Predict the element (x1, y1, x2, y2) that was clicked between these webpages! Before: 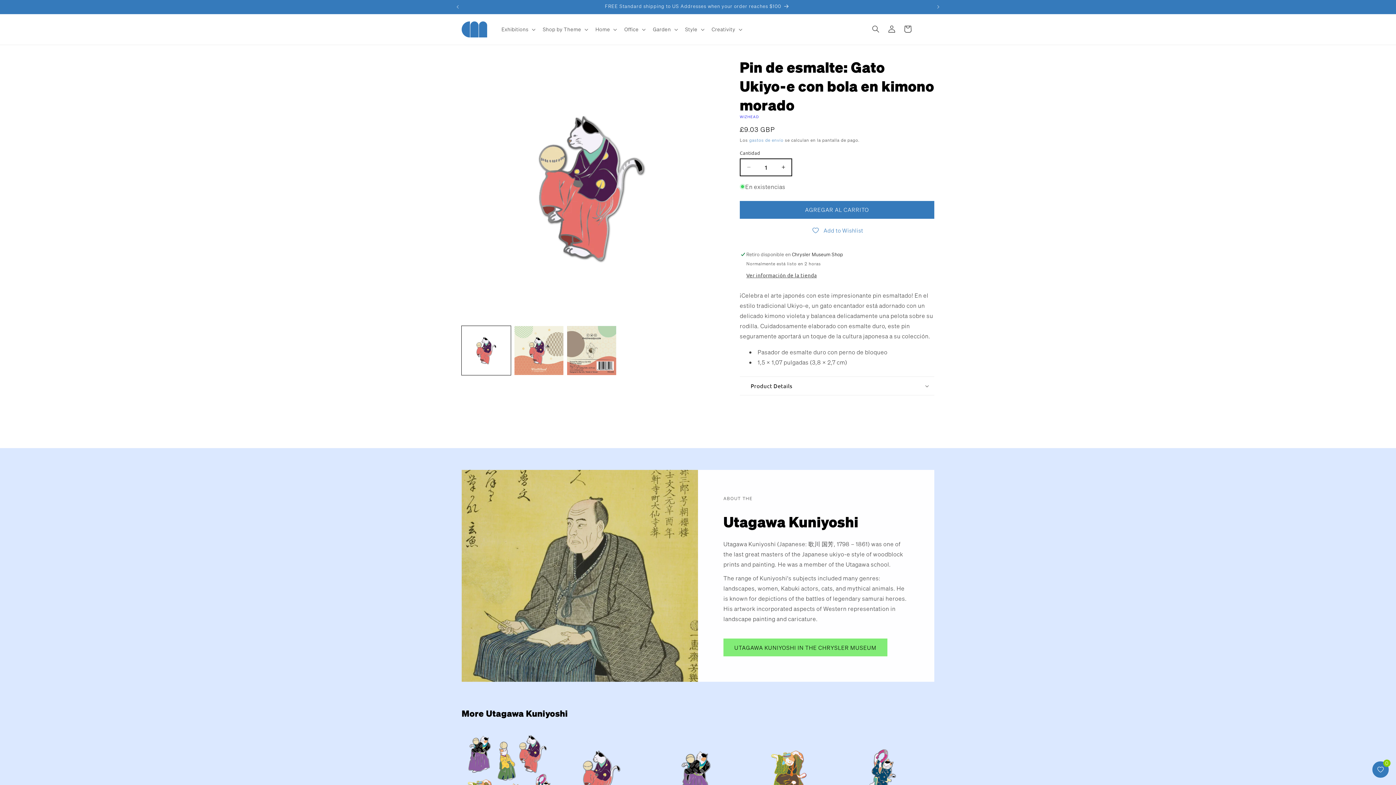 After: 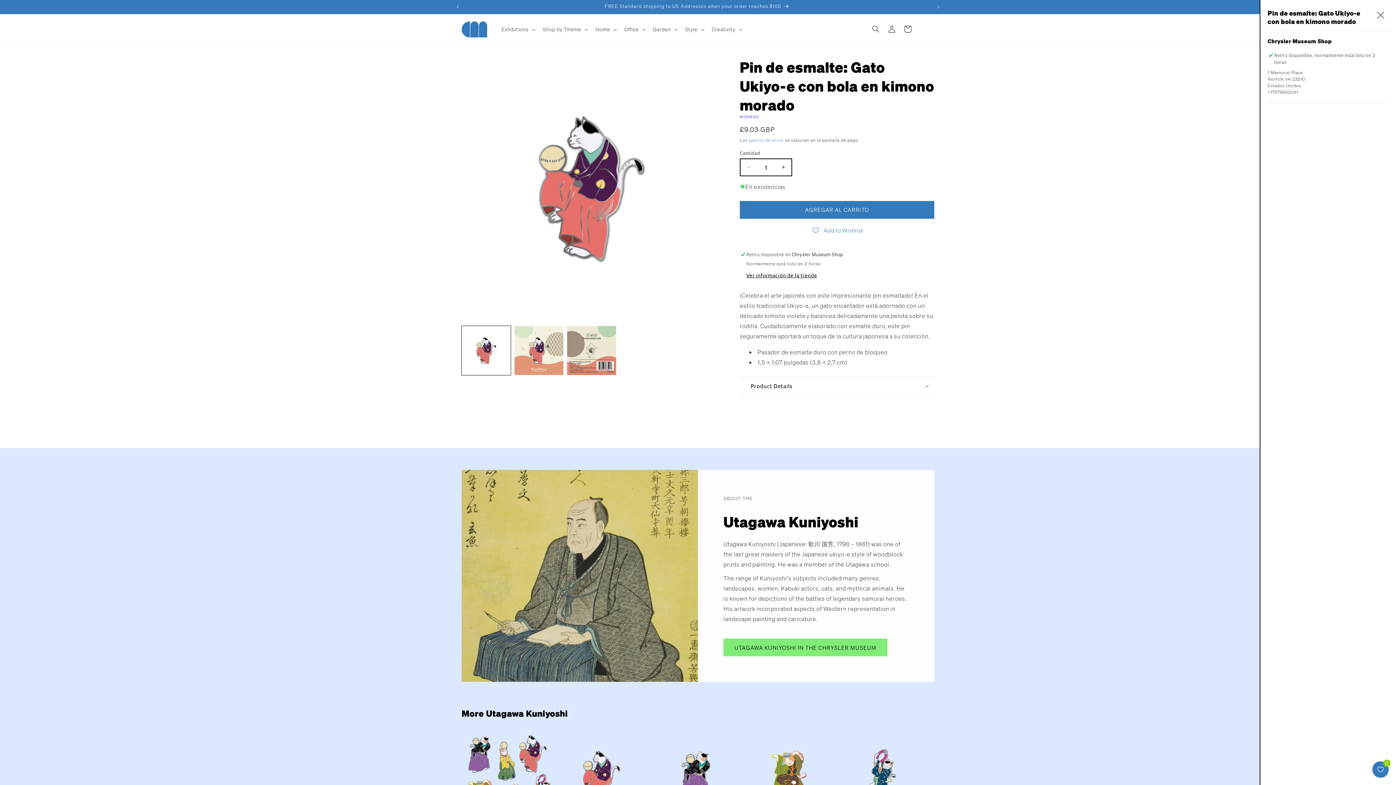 Action: label: Ver información de la tienda bbox: (746, 272, 817, 279)